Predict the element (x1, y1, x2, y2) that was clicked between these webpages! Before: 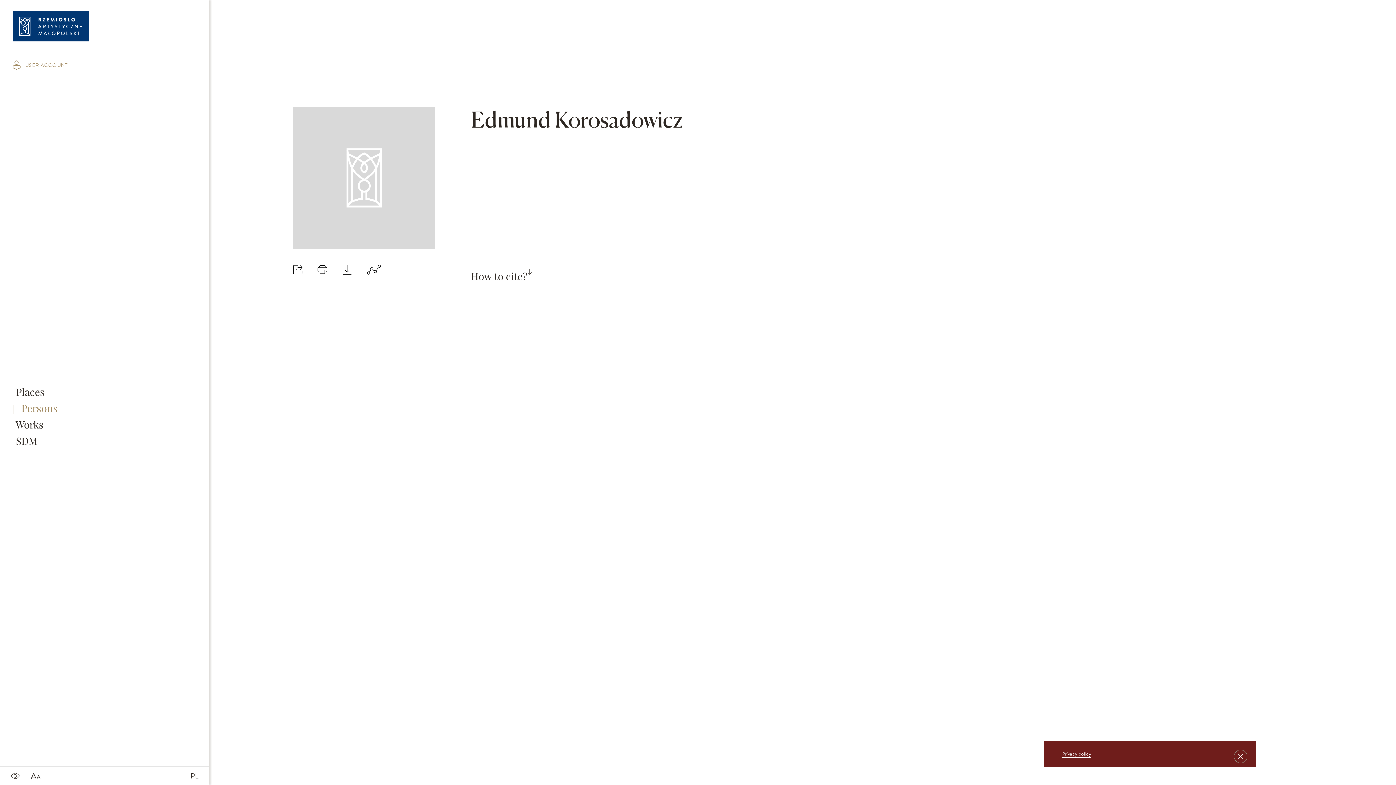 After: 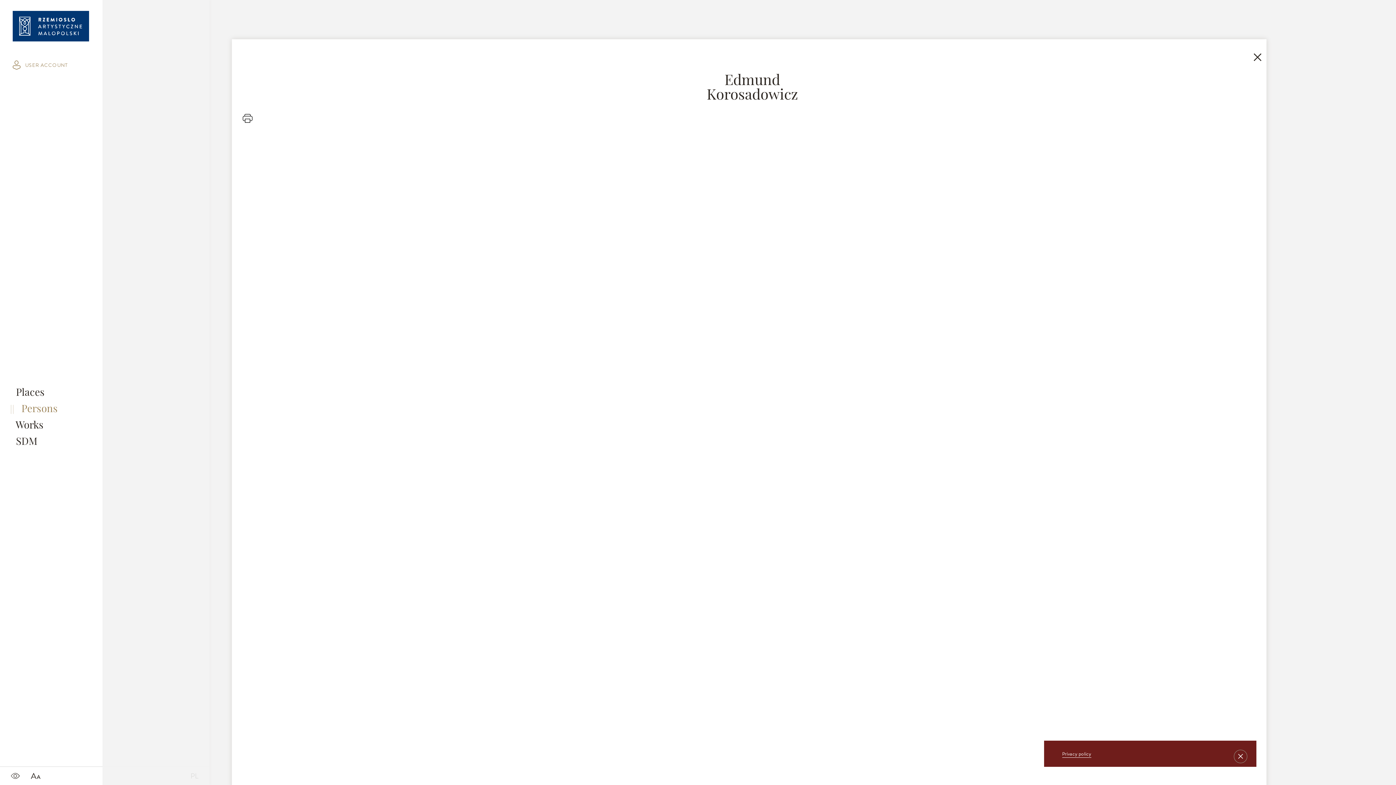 Action: bbox: (367, 265, 381, 274)